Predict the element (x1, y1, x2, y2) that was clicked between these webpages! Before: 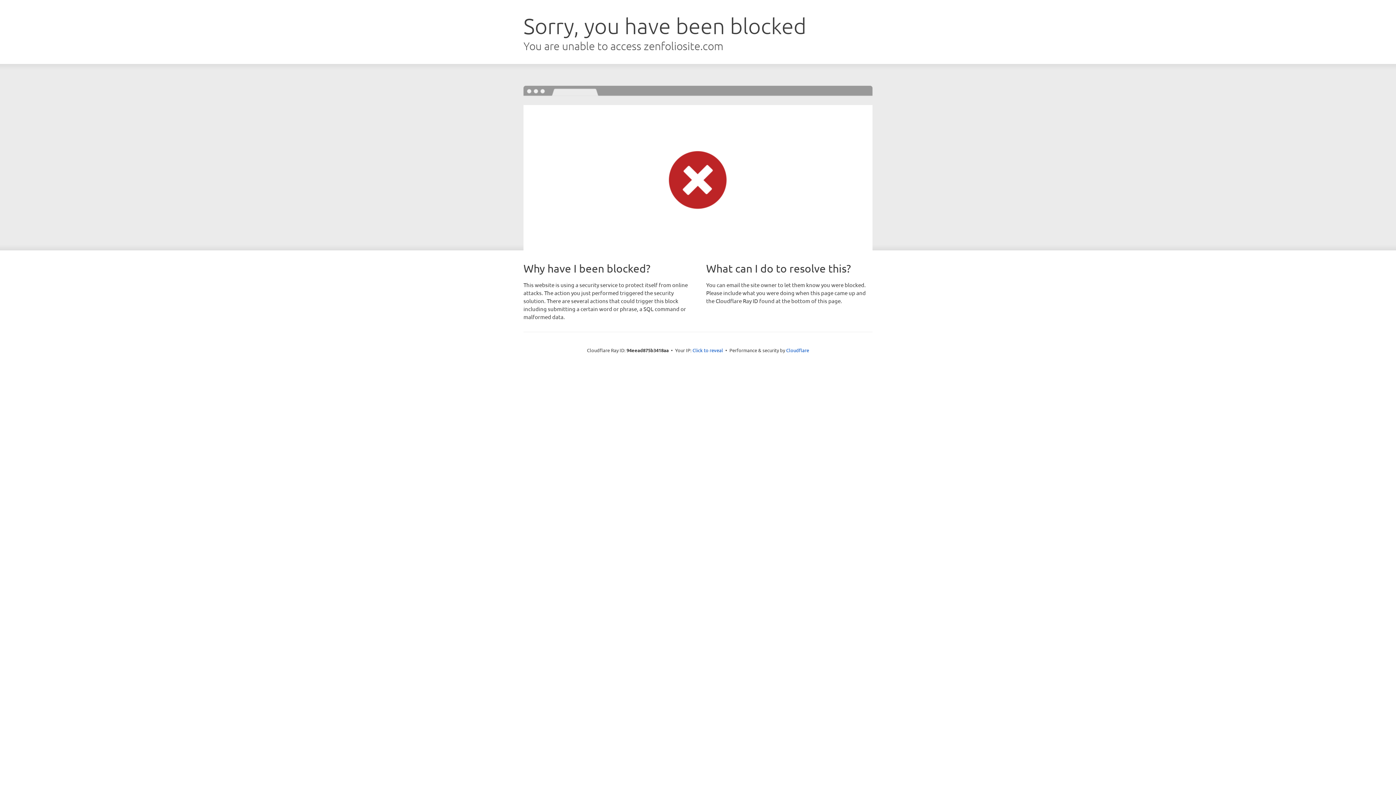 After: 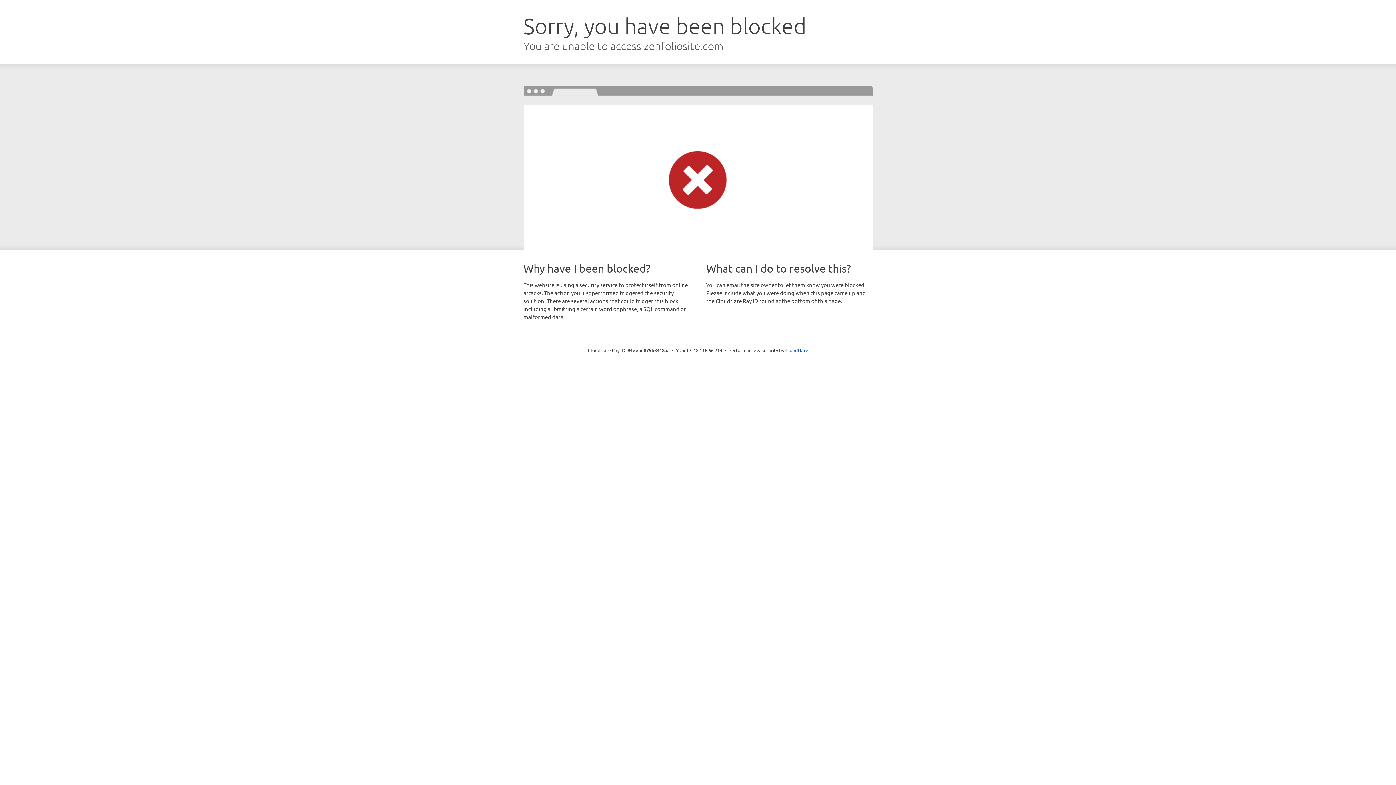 Action: bbox: (692, 346, 723, 353) label: Click to reveal